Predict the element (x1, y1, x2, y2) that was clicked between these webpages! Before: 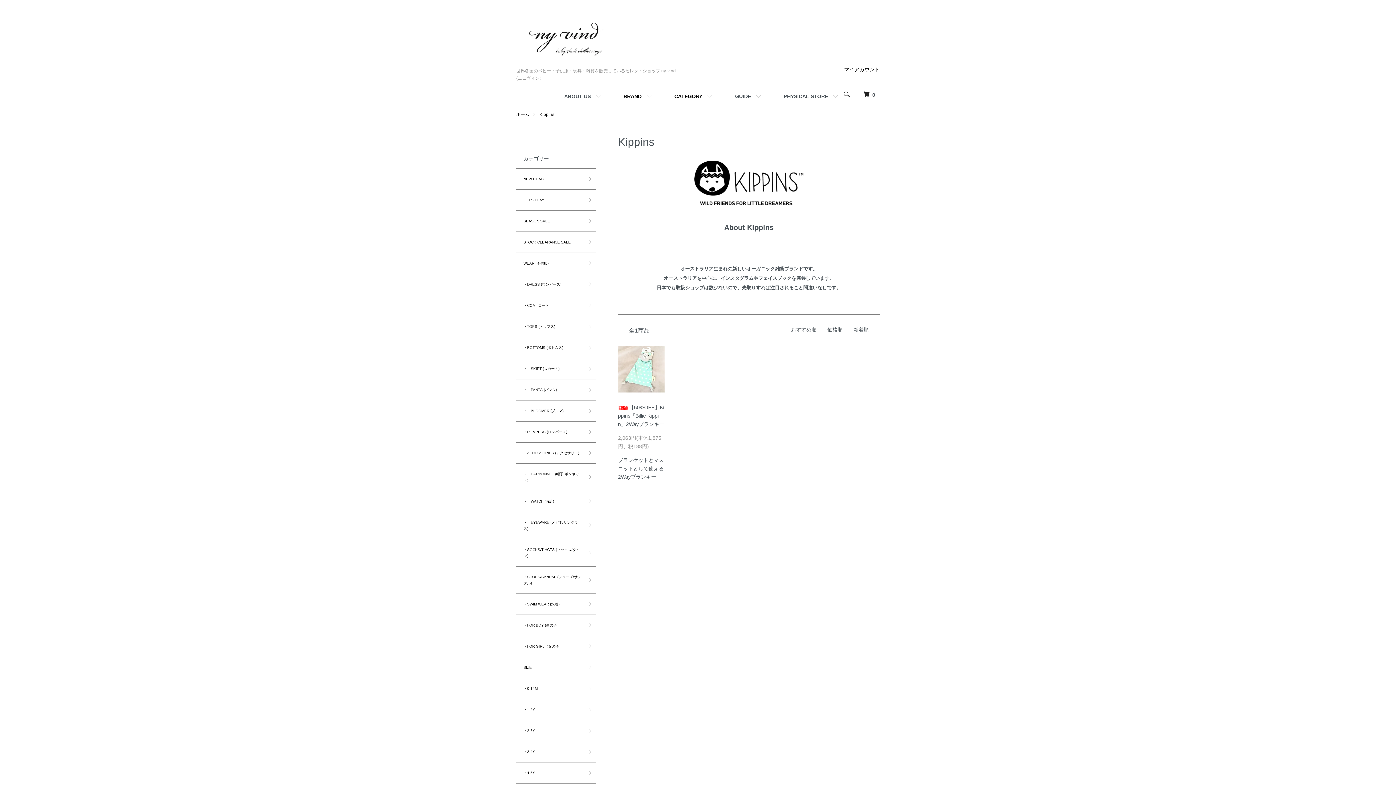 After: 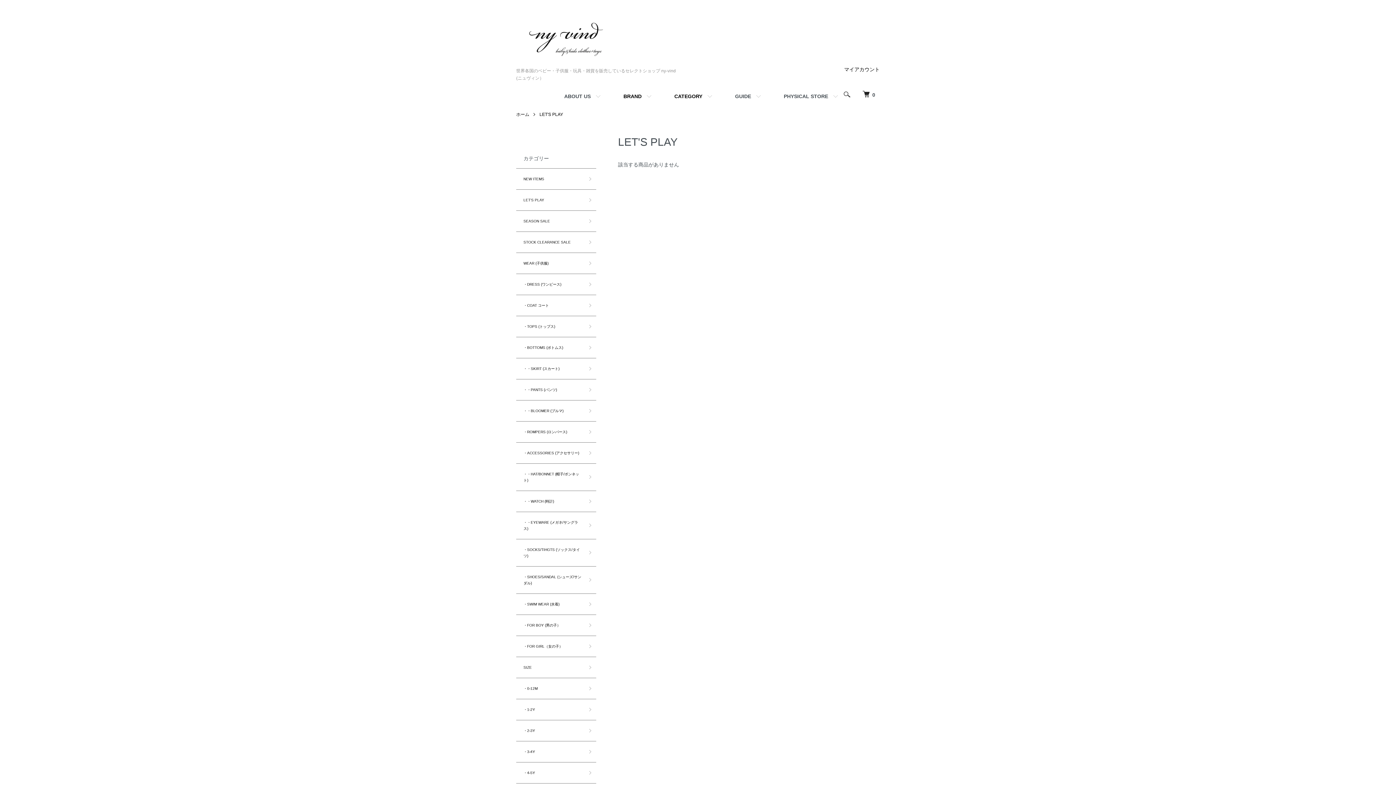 Action: label: LET'S PLAY bbox: (516, 189, 596, 210)